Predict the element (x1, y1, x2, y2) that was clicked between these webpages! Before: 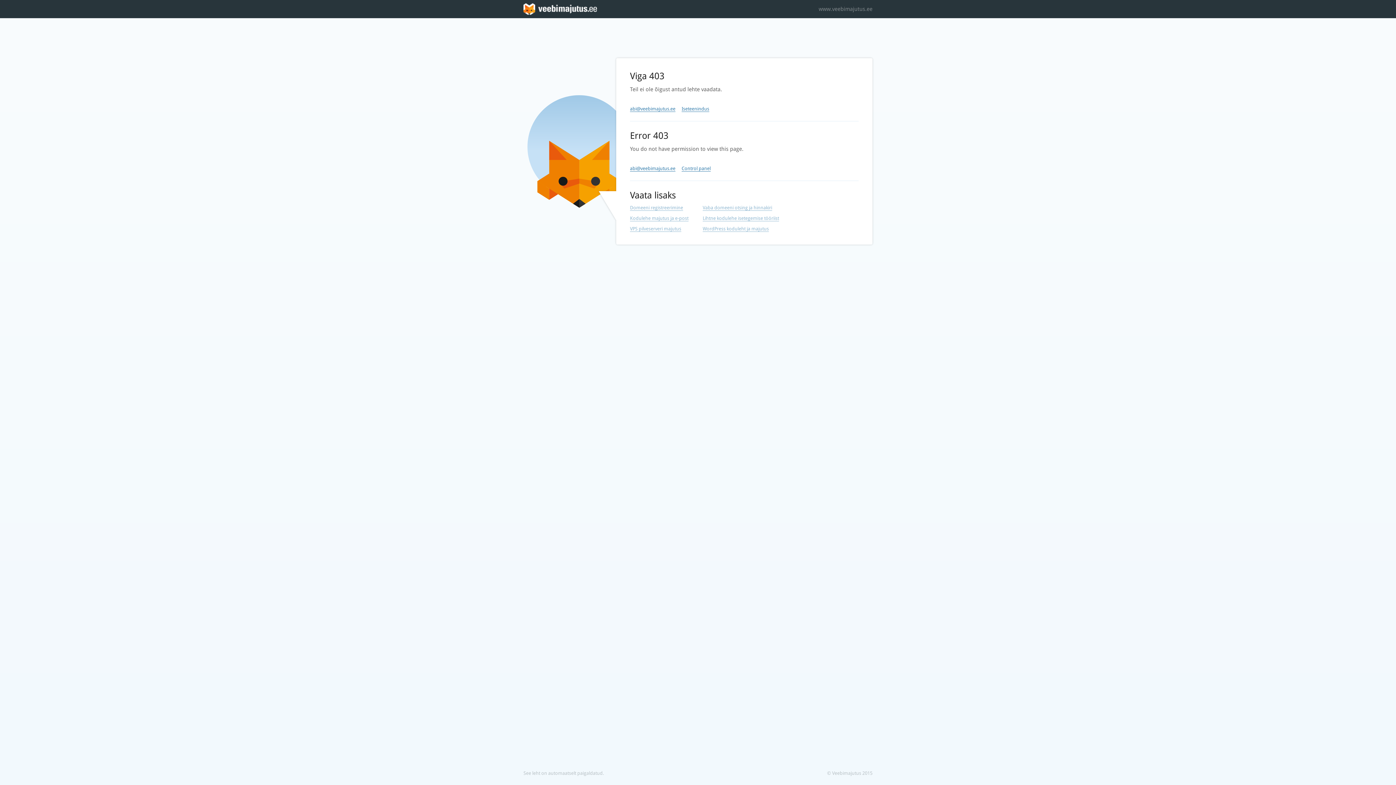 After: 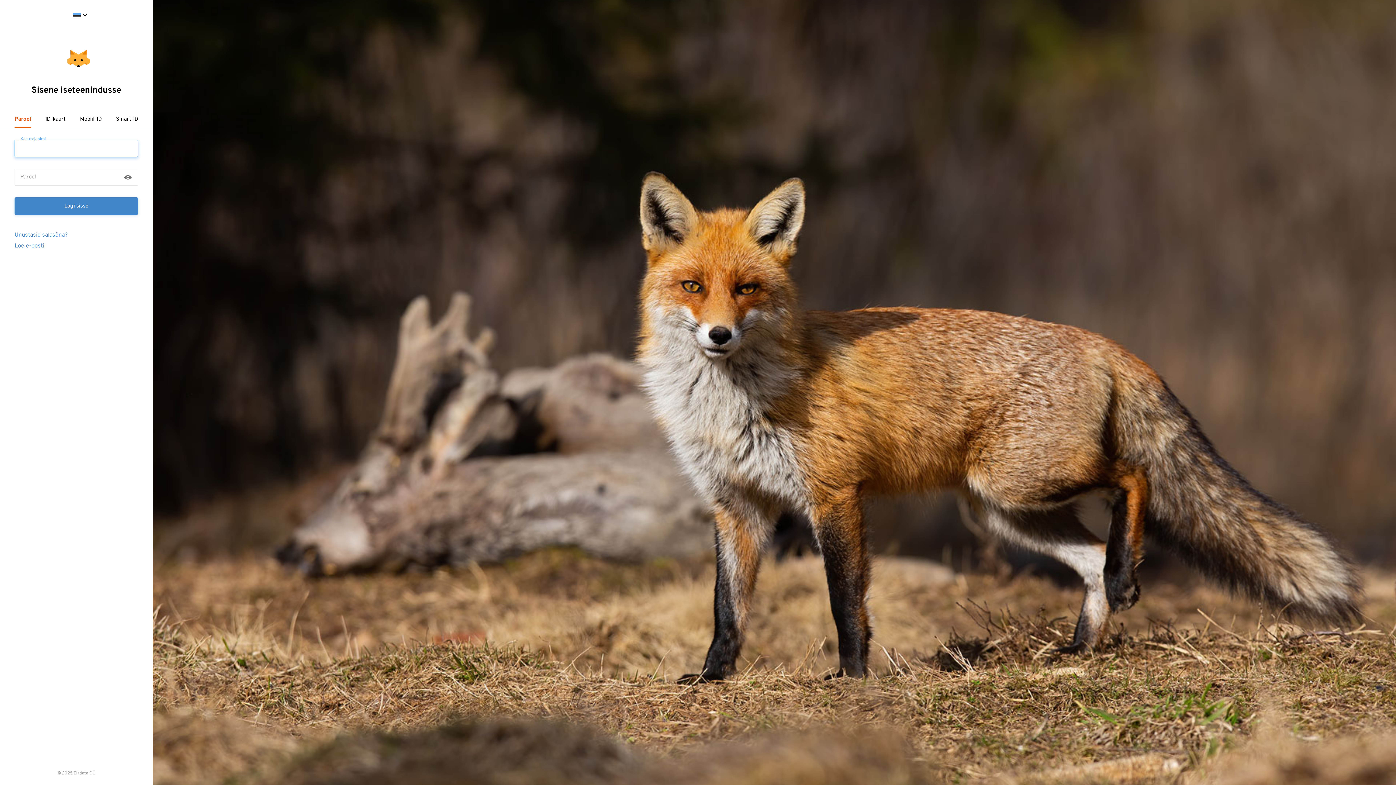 Action: label: Control panel bbox: (681, 165, 710, 171)